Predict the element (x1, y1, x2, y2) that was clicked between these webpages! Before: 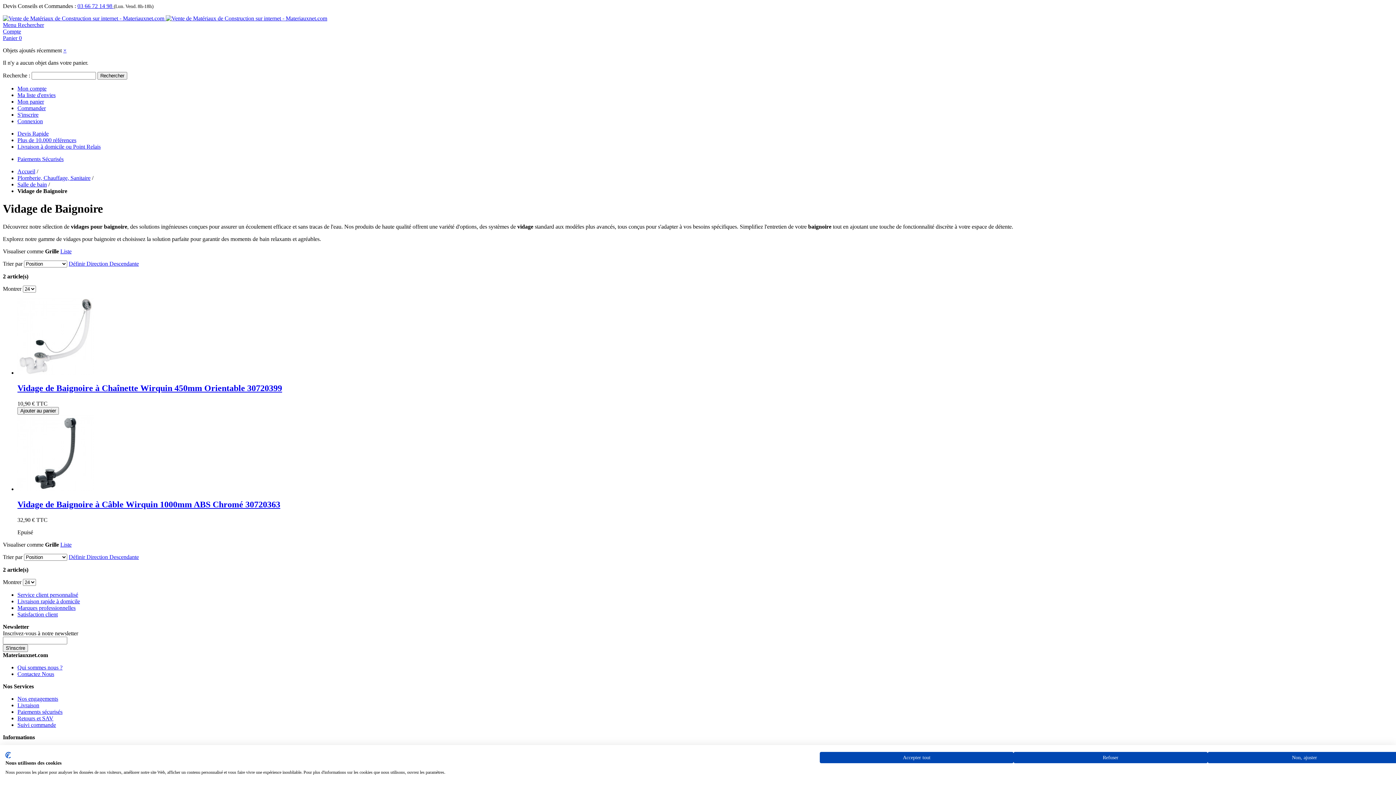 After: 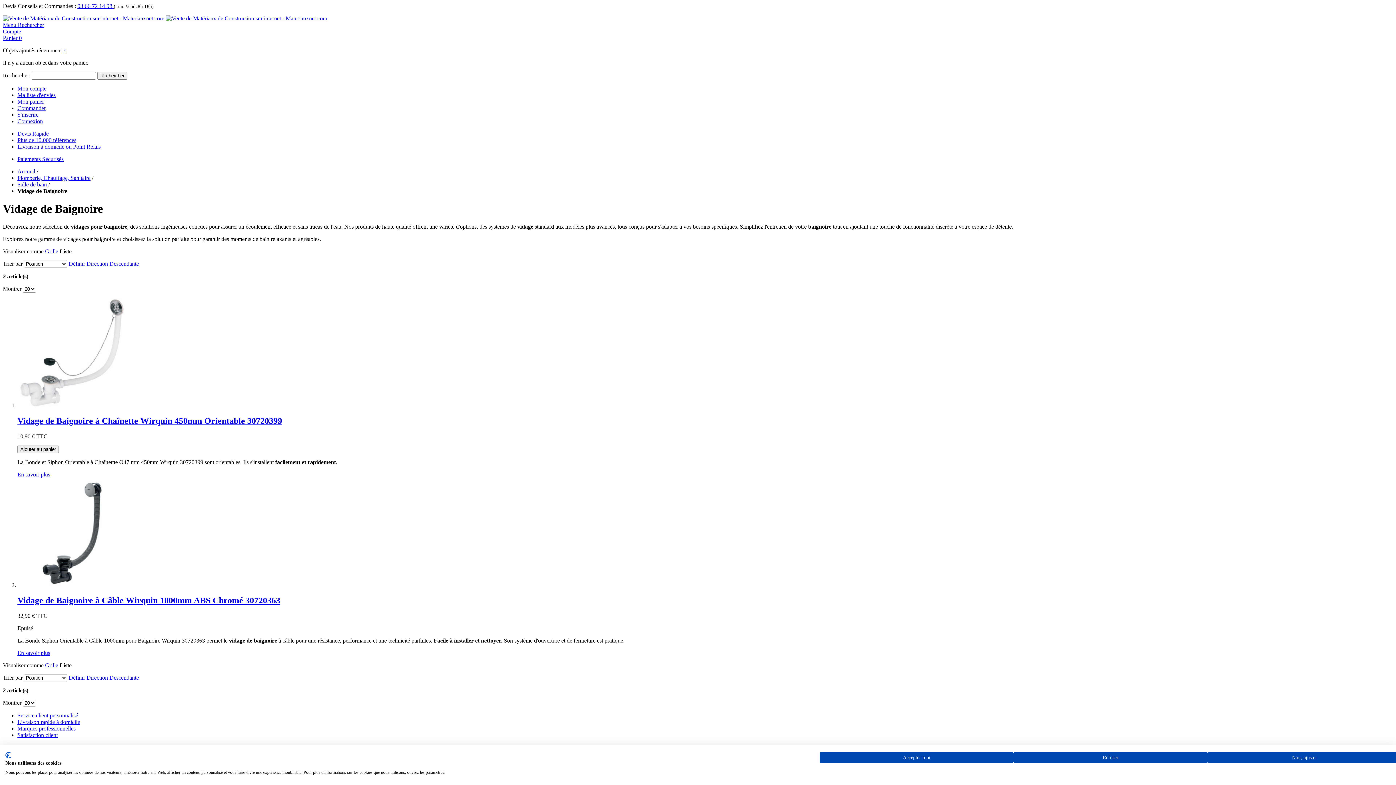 Action: label: Liste bbox: (60, 248, 71, 254)